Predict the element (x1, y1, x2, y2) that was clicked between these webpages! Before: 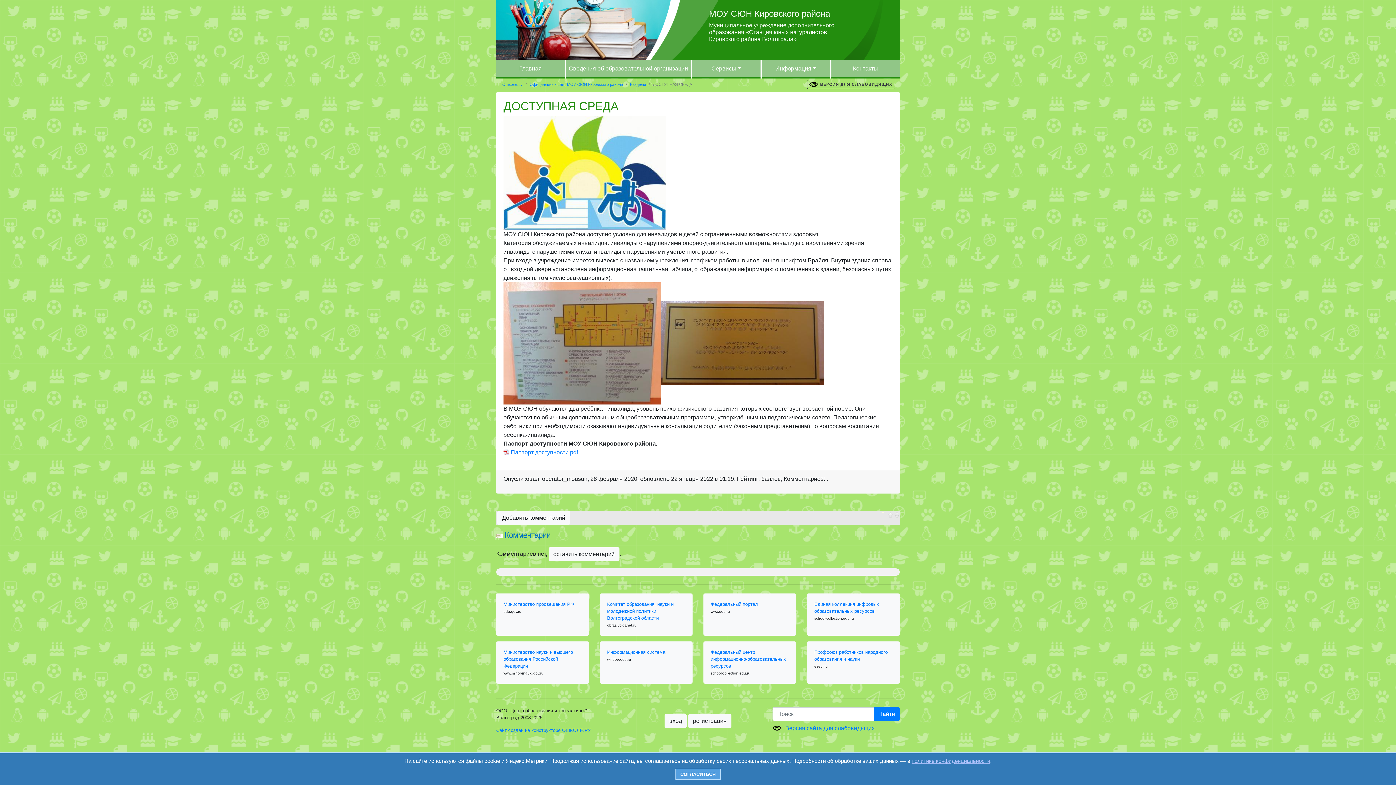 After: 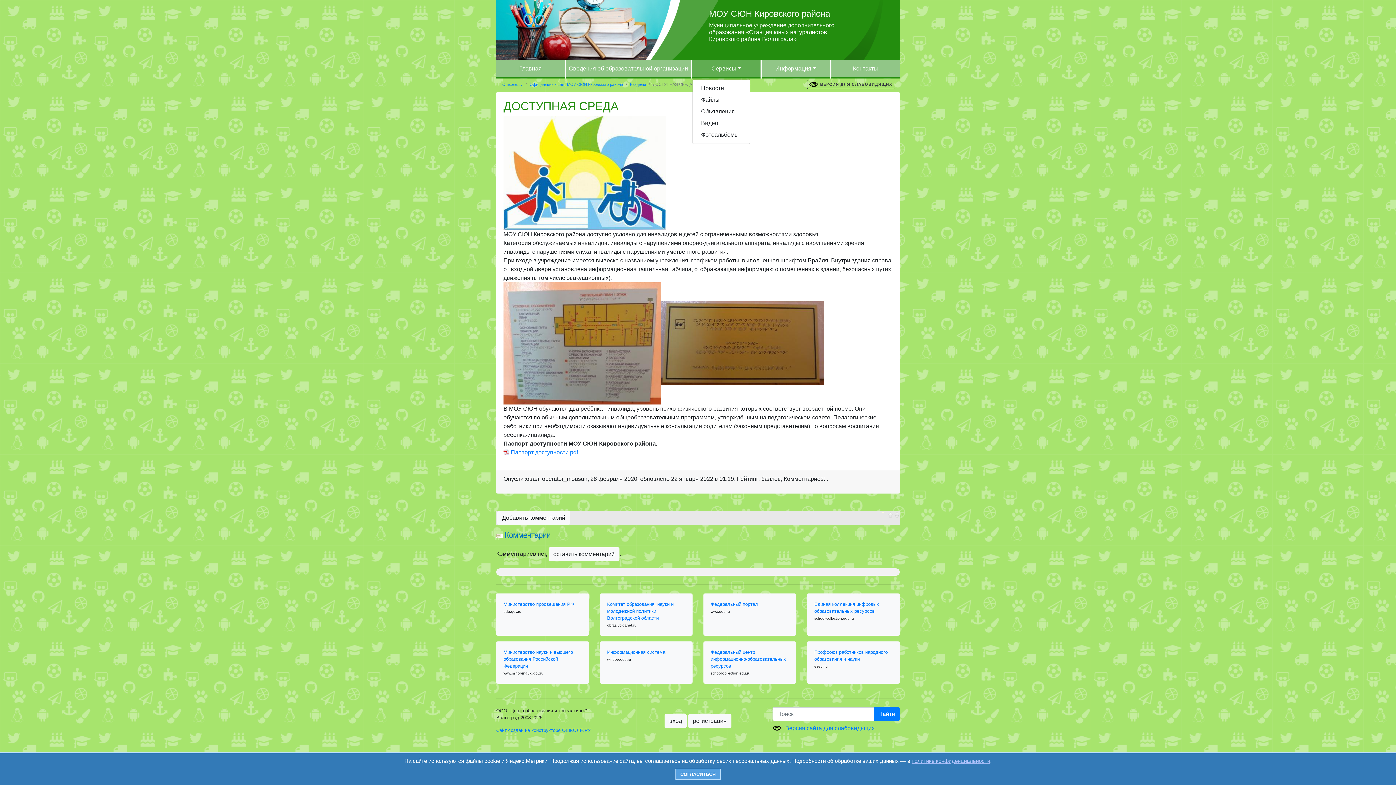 Action: bbox: (692, 60, 760, 78) label: Сервисы